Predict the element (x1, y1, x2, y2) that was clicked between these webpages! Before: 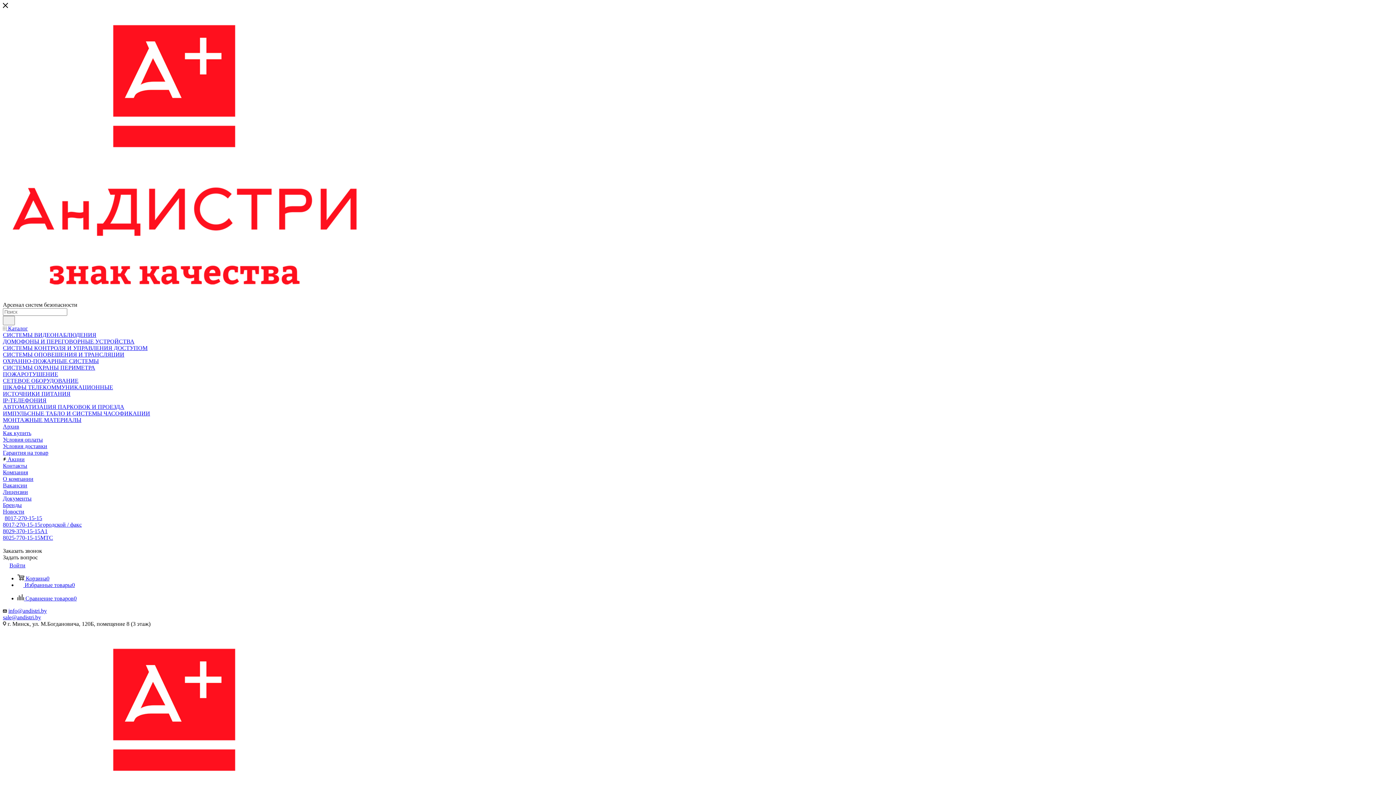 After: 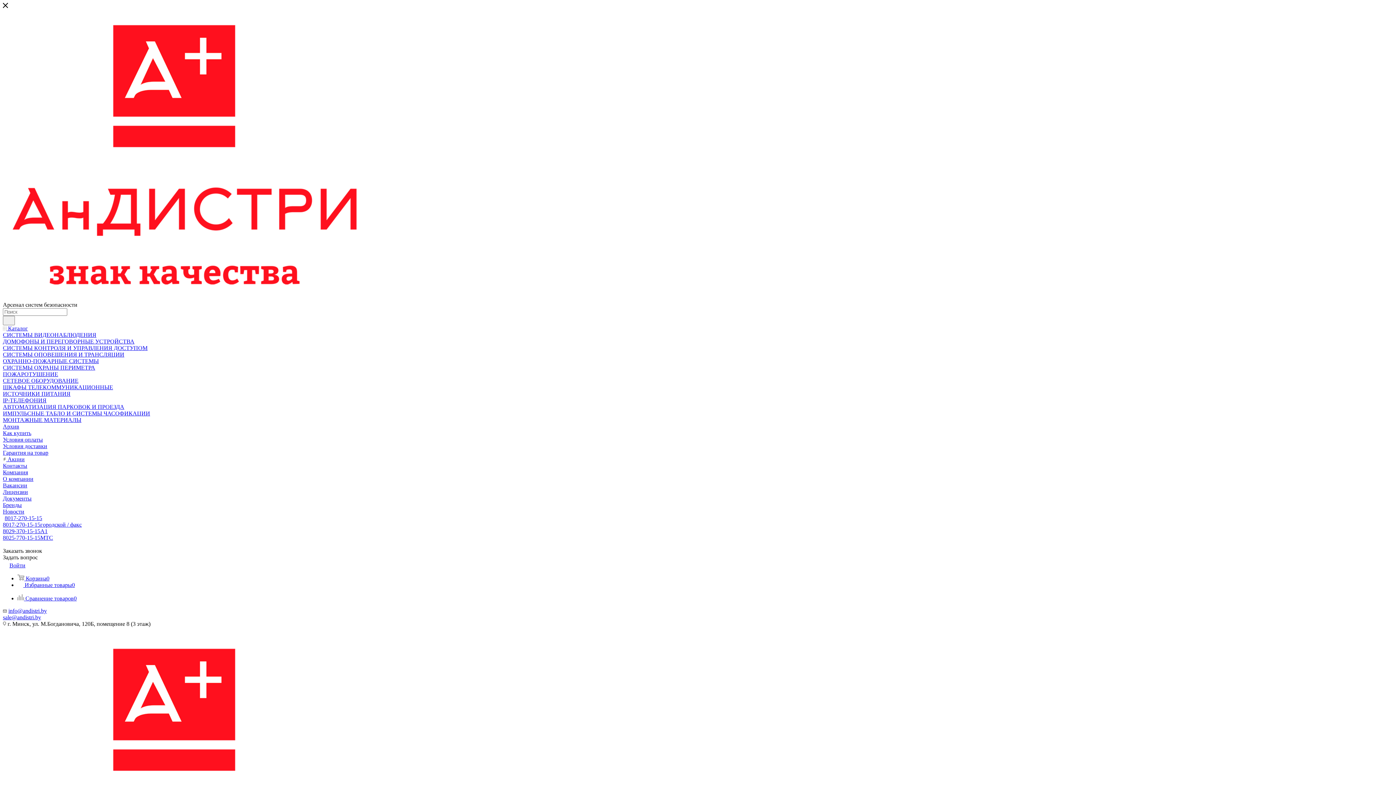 Action: bbox: (2, 469, 1393, 476) label: Компания